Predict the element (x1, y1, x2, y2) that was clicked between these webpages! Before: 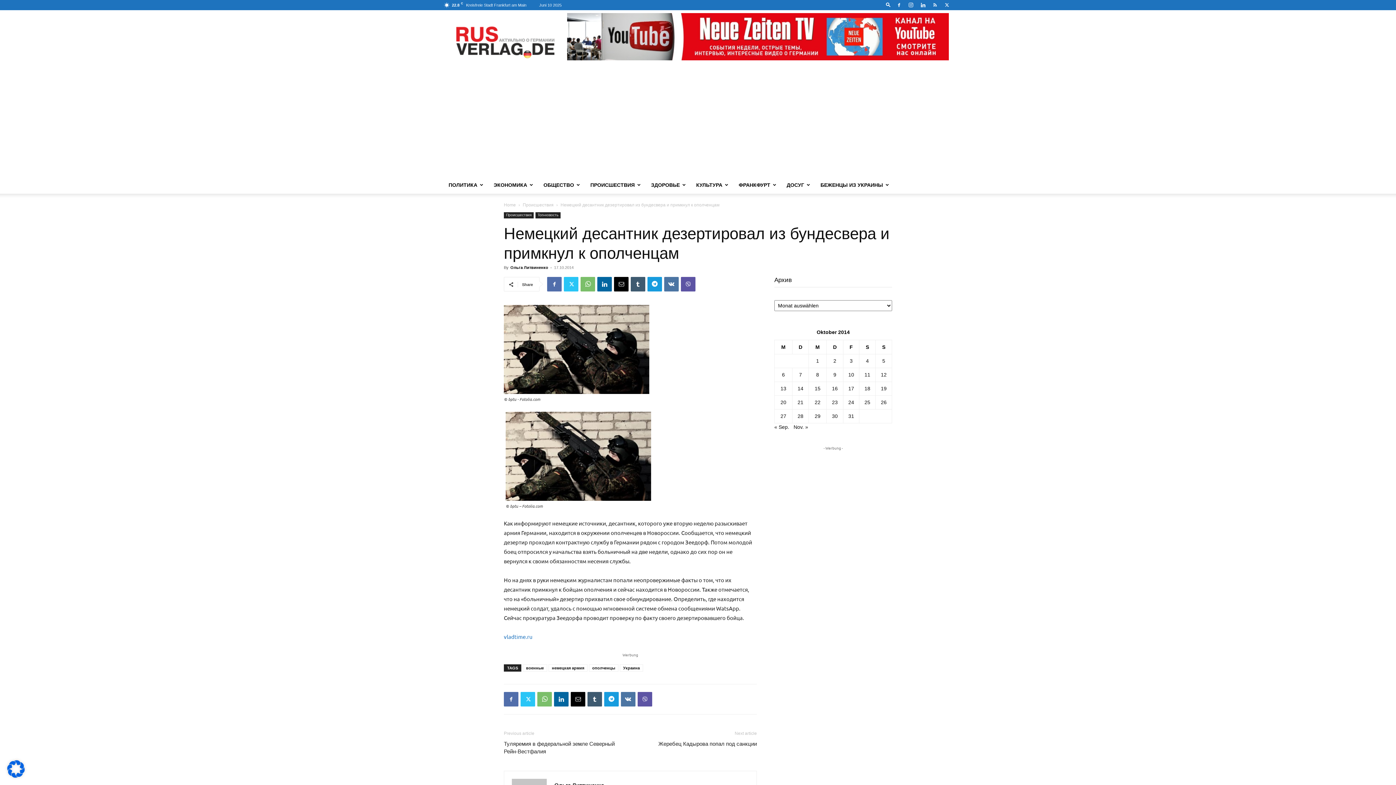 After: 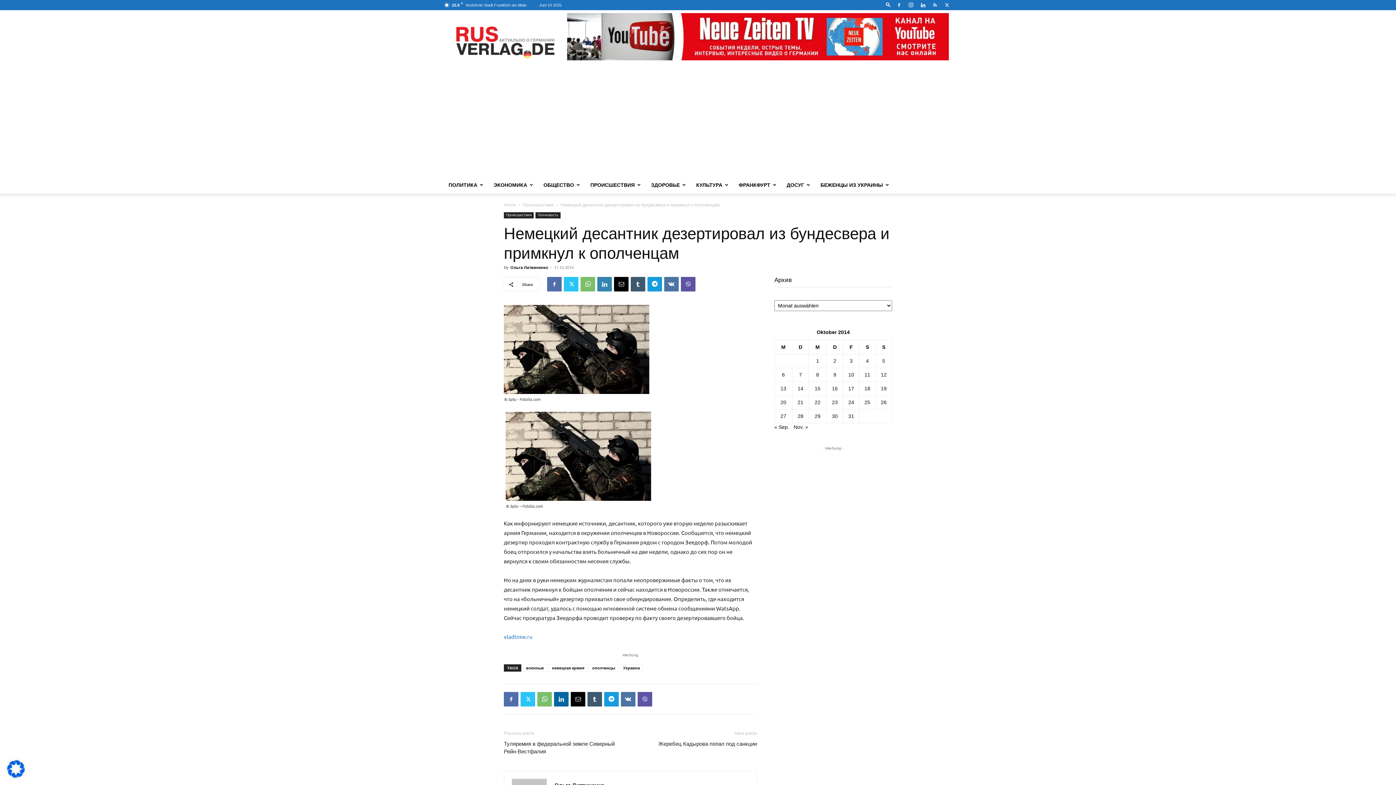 Action: bbox: (597, 277, 612, 291)